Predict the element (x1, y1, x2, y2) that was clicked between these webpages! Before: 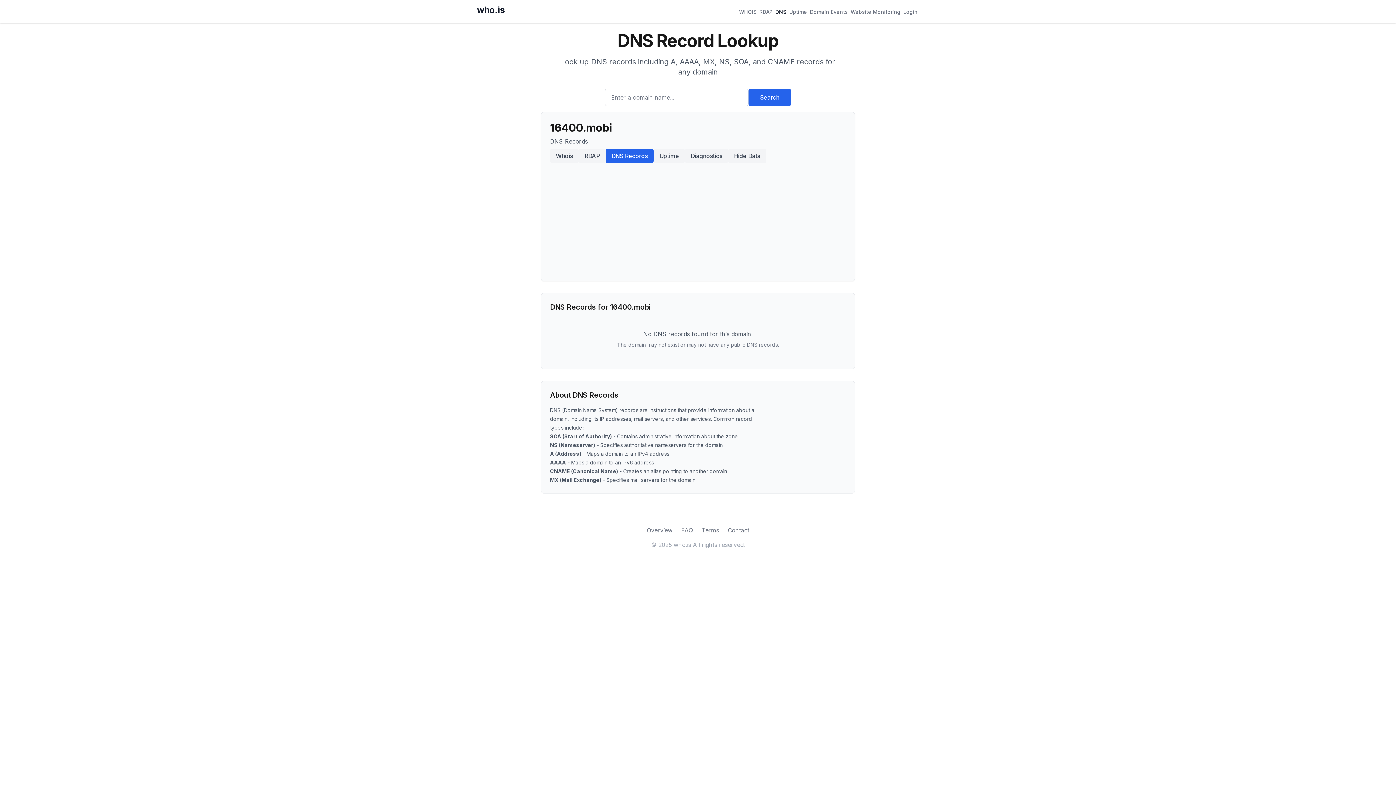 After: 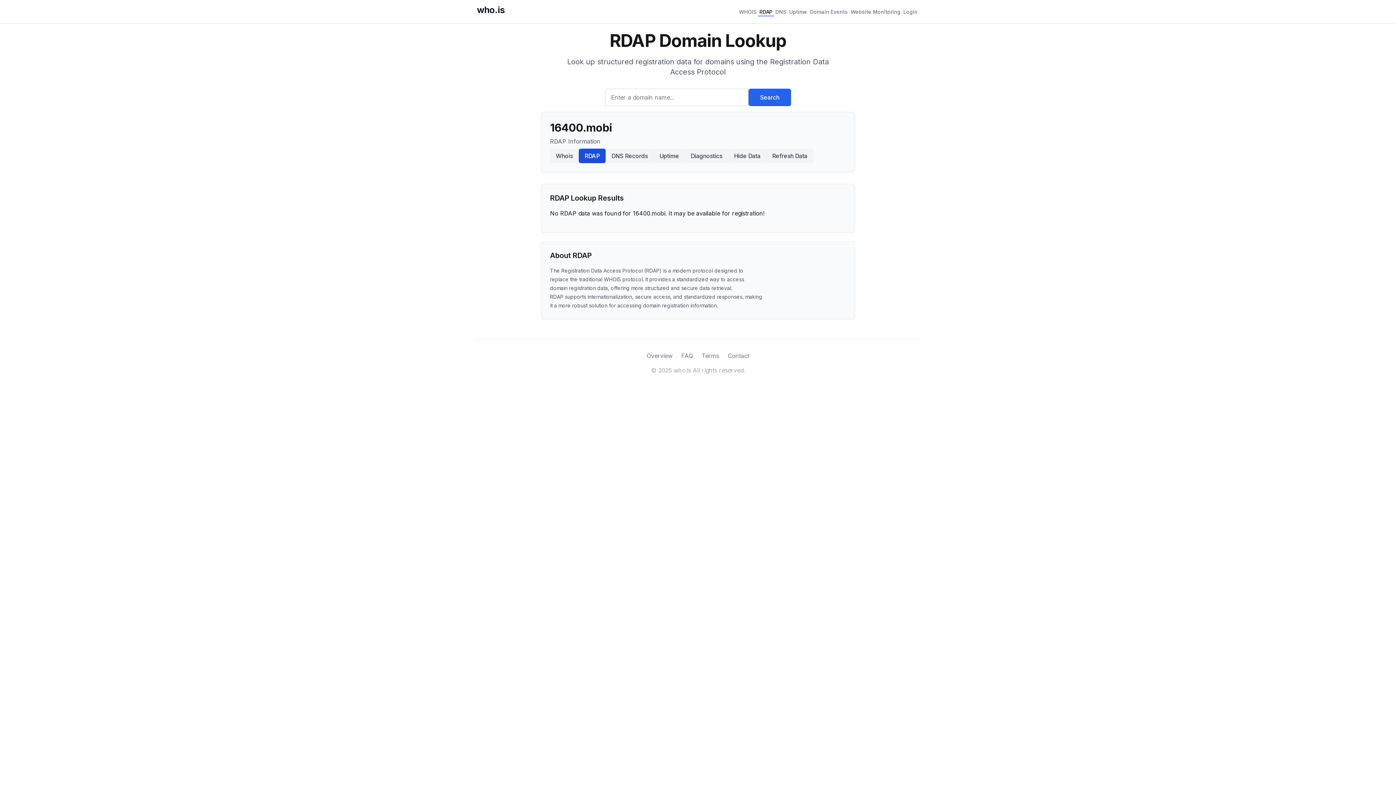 Action: bbox: (578, 148, 605, 163) label: RDAP